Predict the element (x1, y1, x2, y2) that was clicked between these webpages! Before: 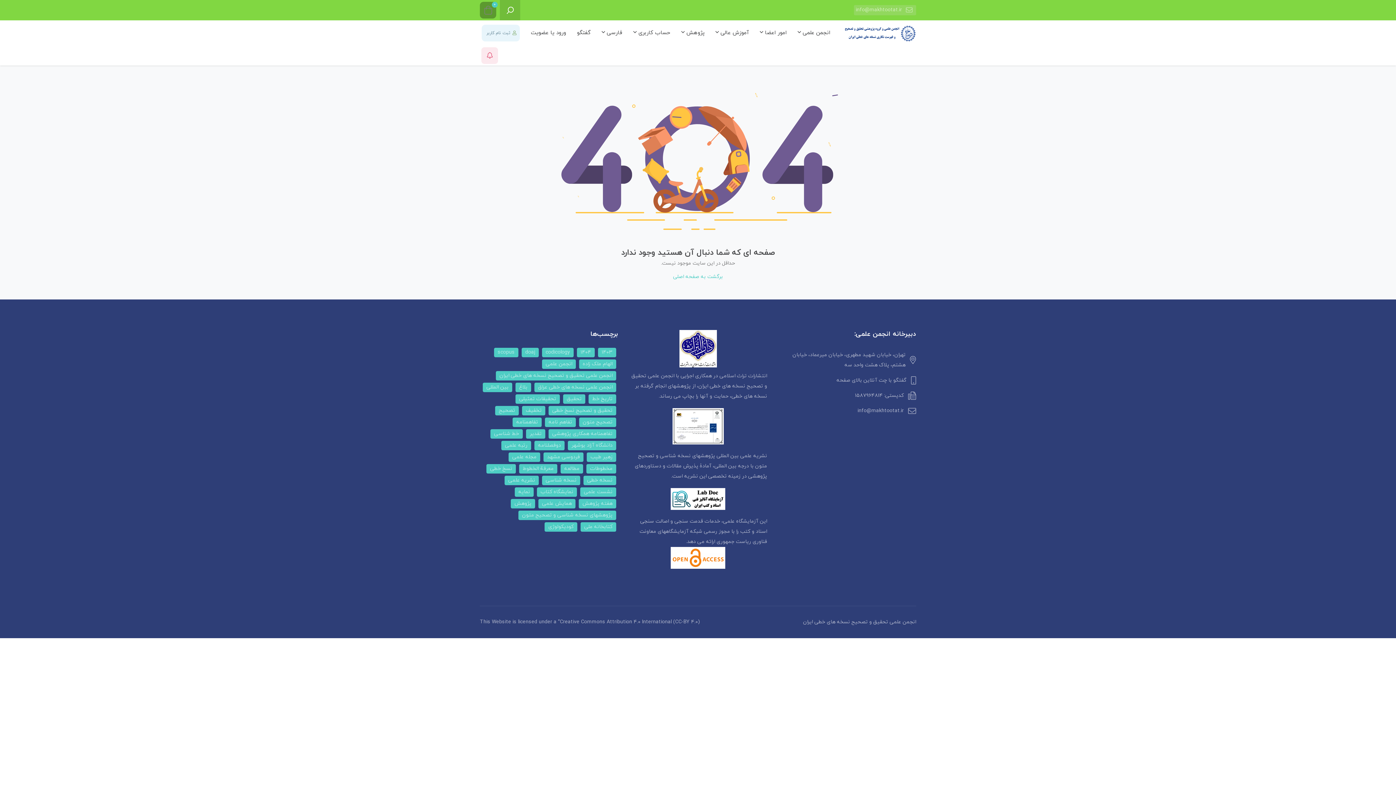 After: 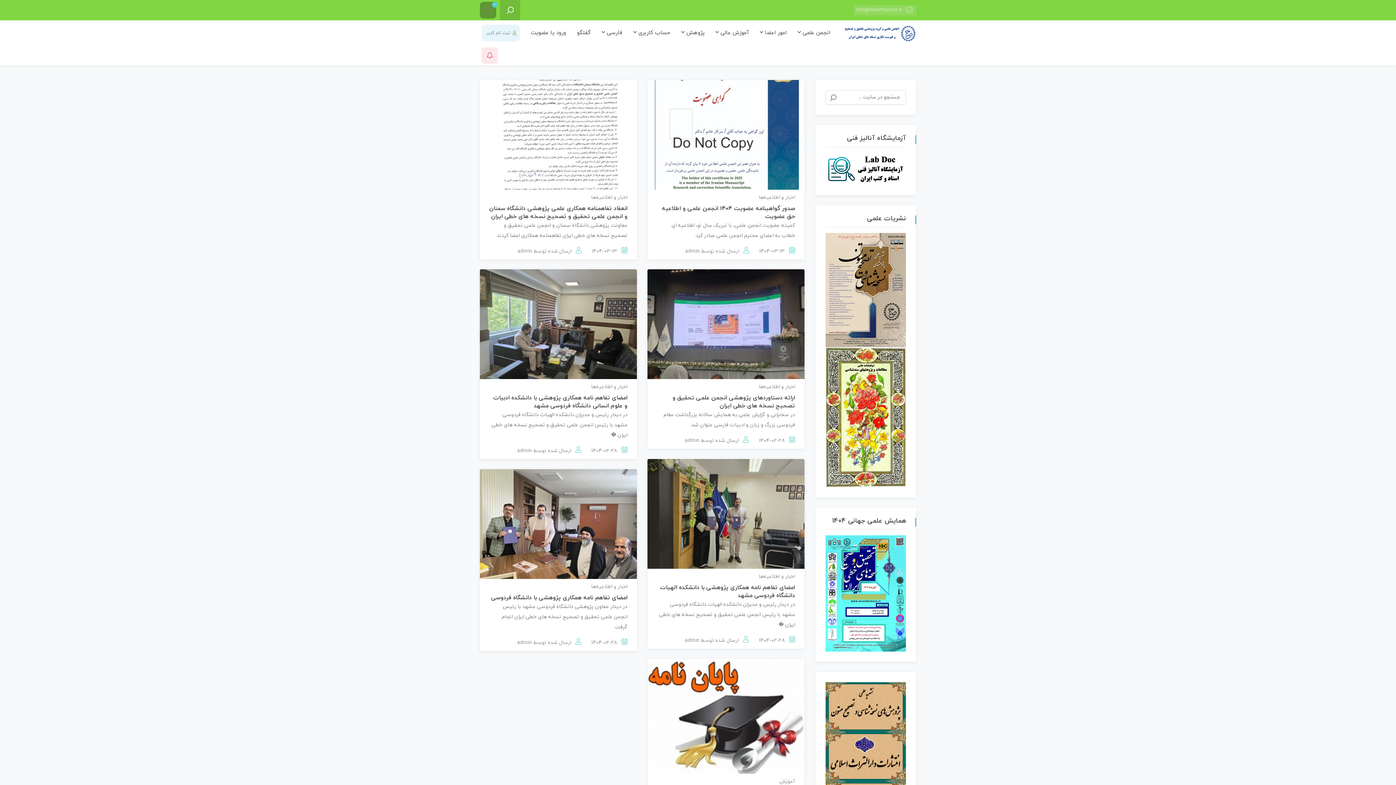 Action: label: تحقیق (7 مورد) bbox: (563, 394, 585, 404)